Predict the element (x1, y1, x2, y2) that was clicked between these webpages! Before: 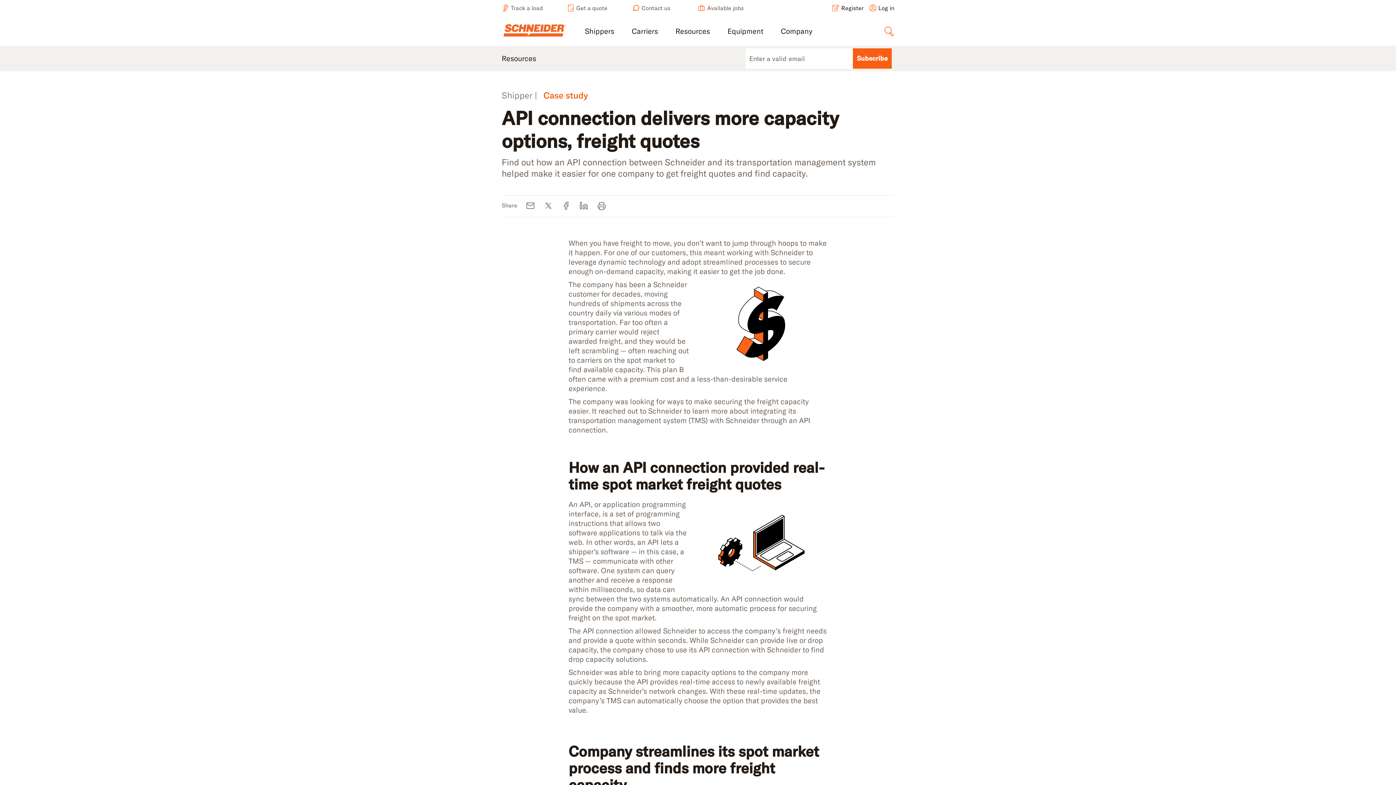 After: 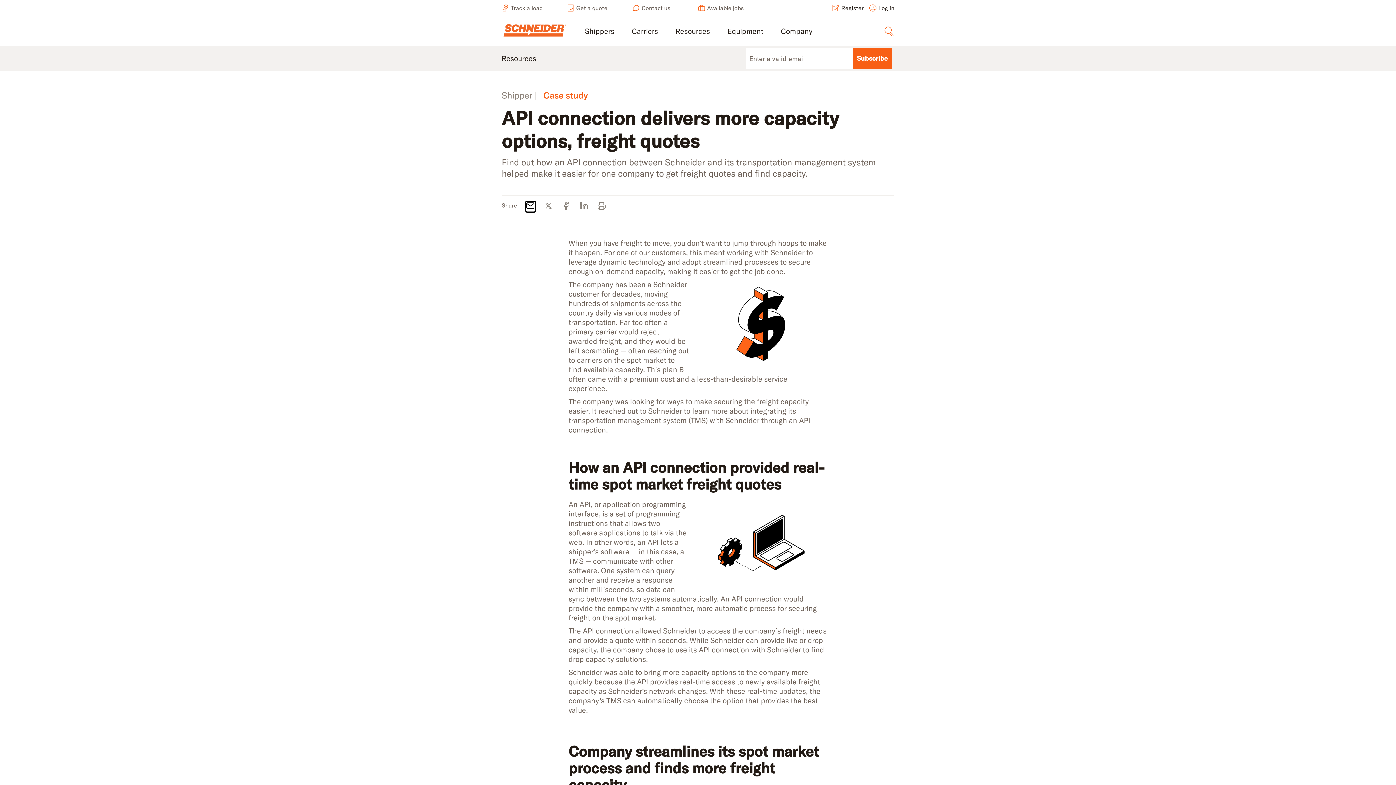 Action: bbox: (526, 201, 535, 211) label: email